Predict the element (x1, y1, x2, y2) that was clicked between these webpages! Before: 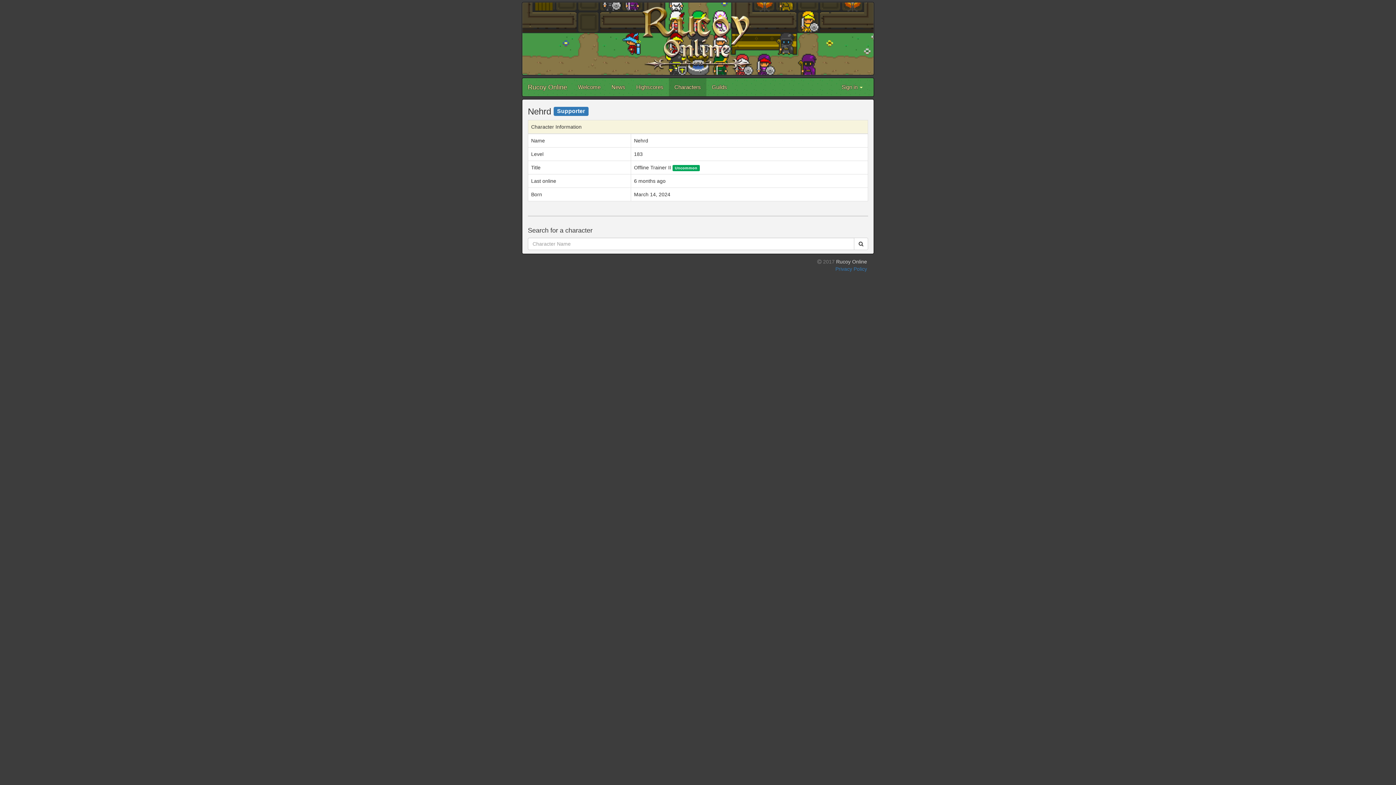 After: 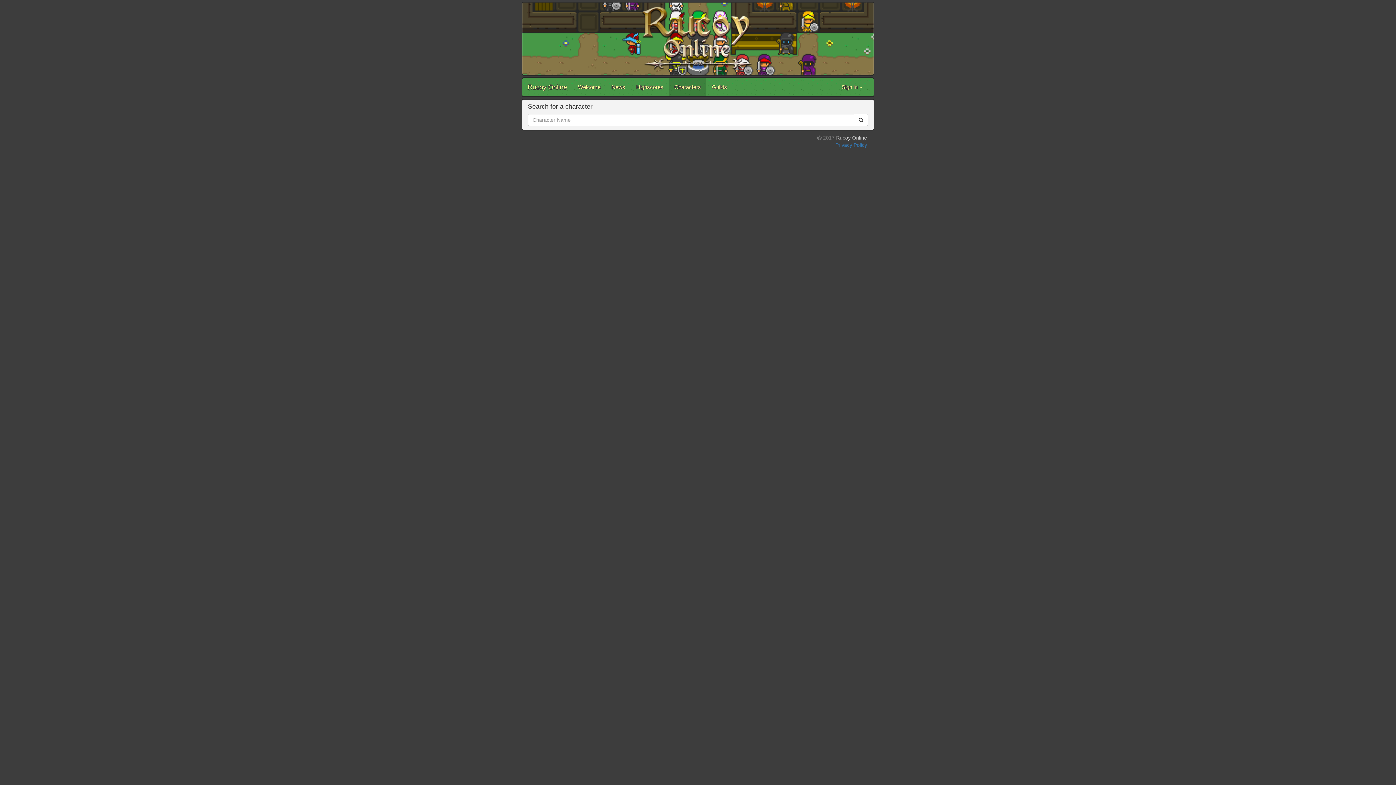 Action: bbox: (669, 78, 706, 96) label: Characters